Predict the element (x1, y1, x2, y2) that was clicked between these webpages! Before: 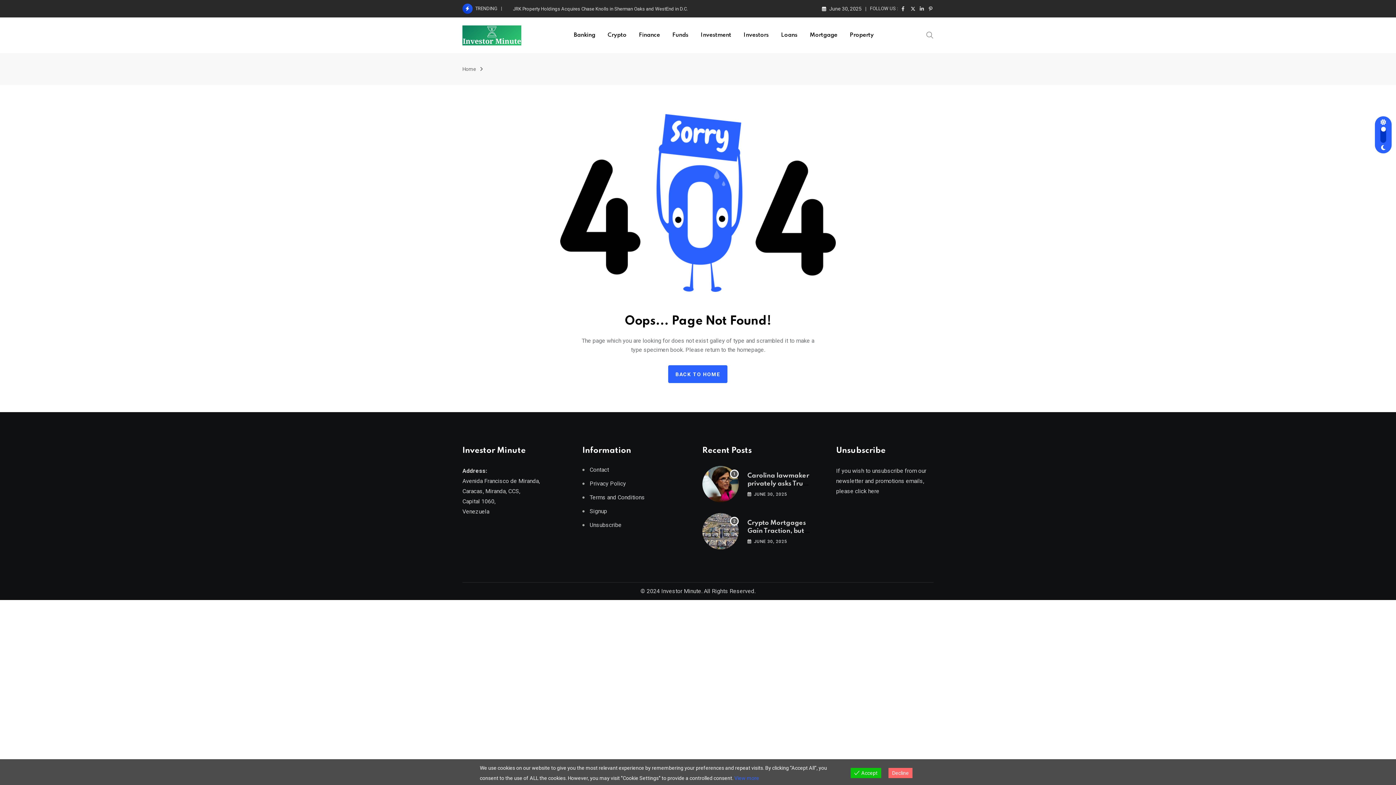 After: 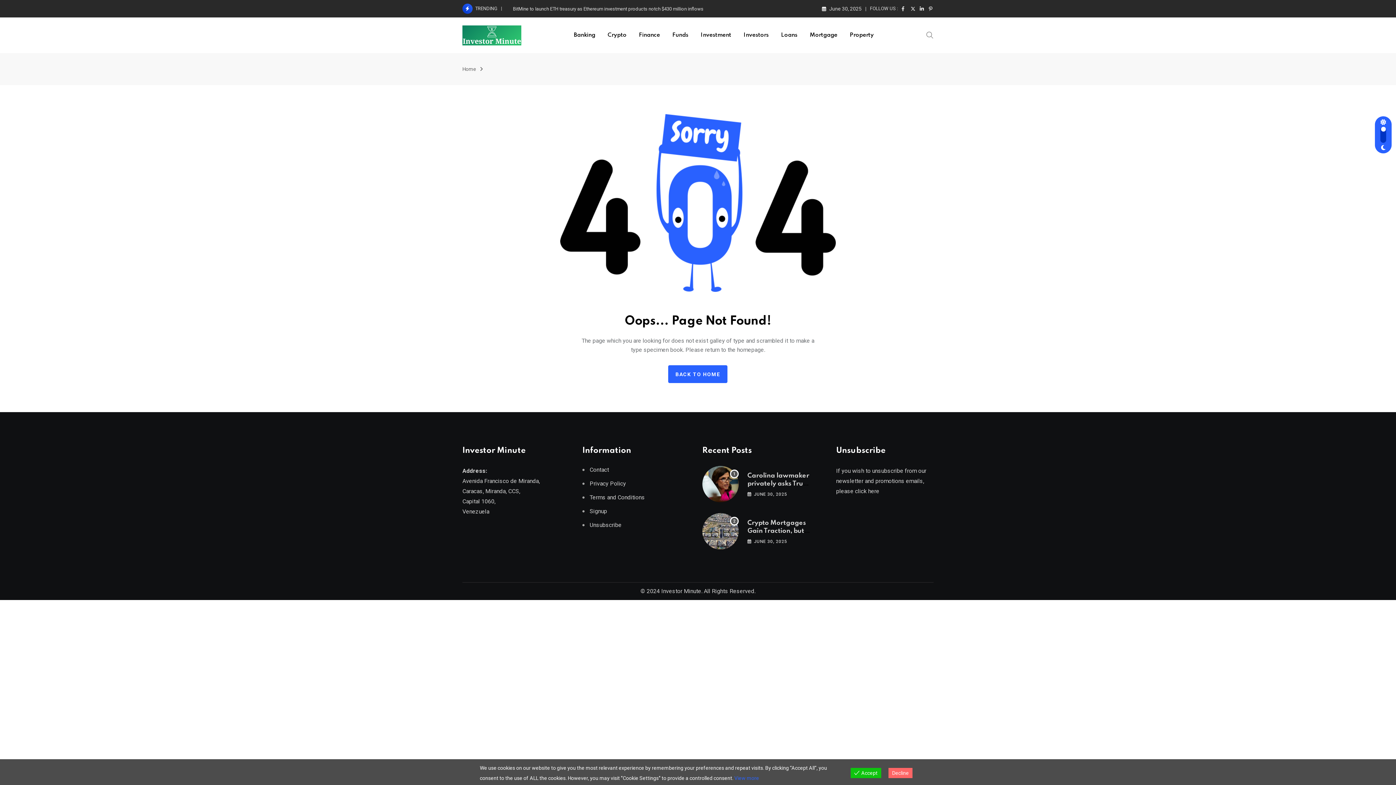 Action: bbox: (920, 5, 924, 11)